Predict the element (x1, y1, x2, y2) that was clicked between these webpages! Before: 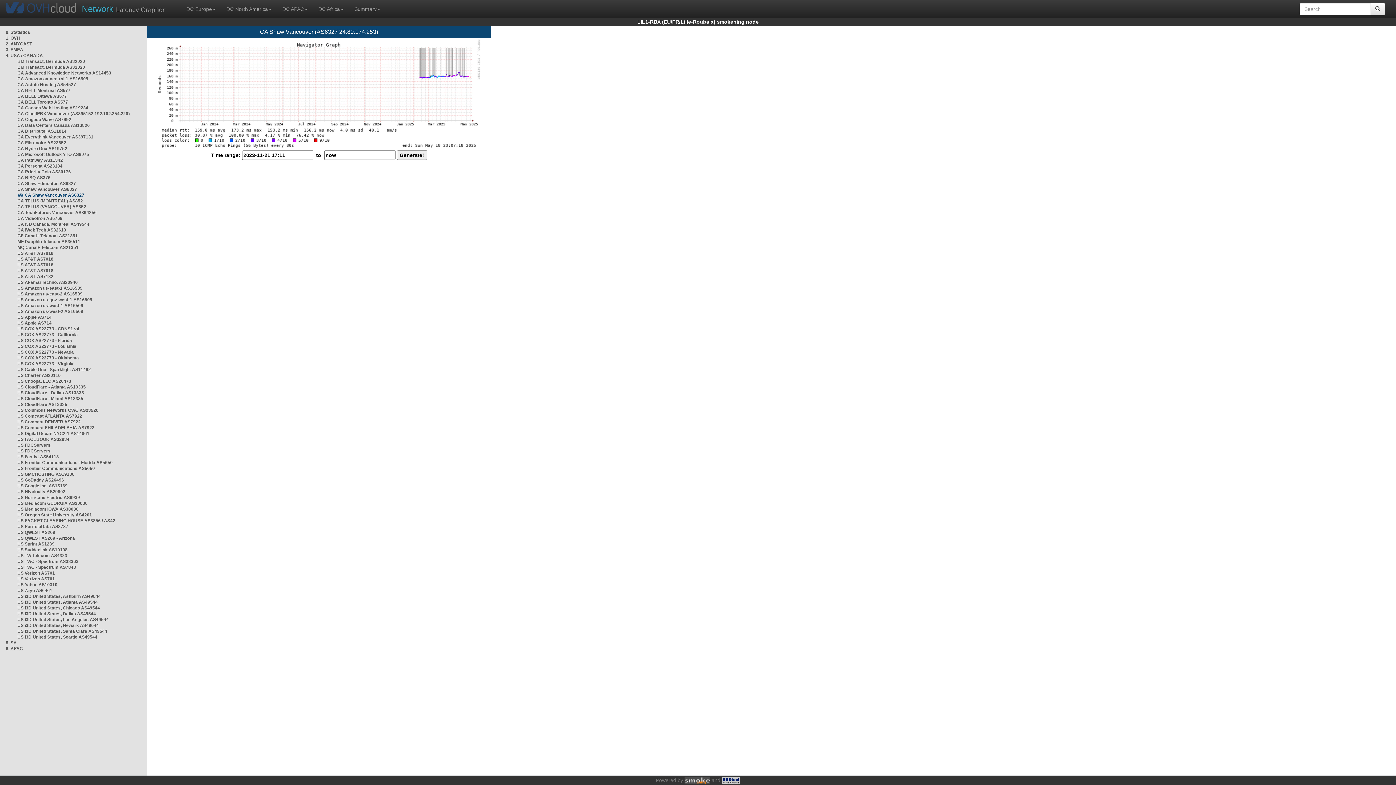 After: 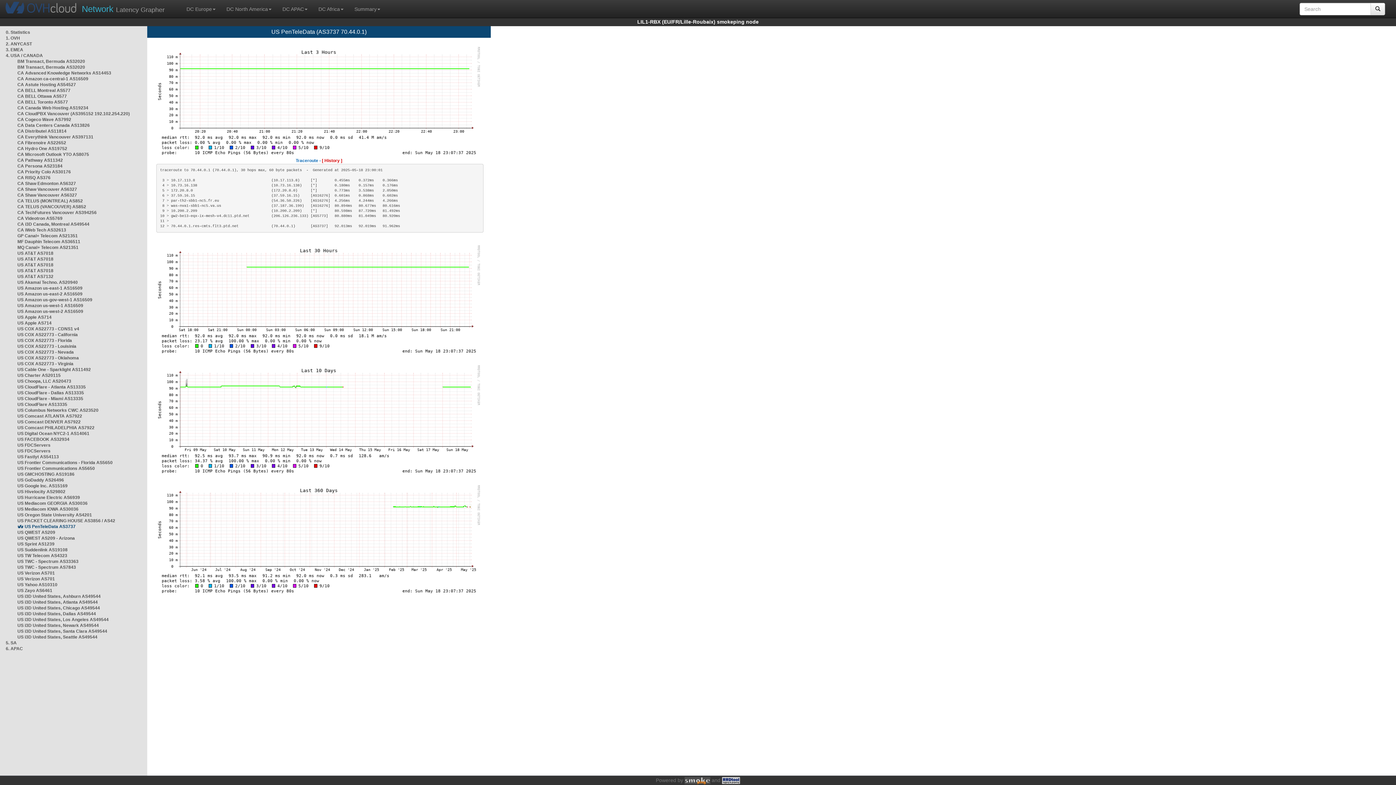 Action: label: US PenTeleData AS3737 bbox: (17, 524, 68, 529)